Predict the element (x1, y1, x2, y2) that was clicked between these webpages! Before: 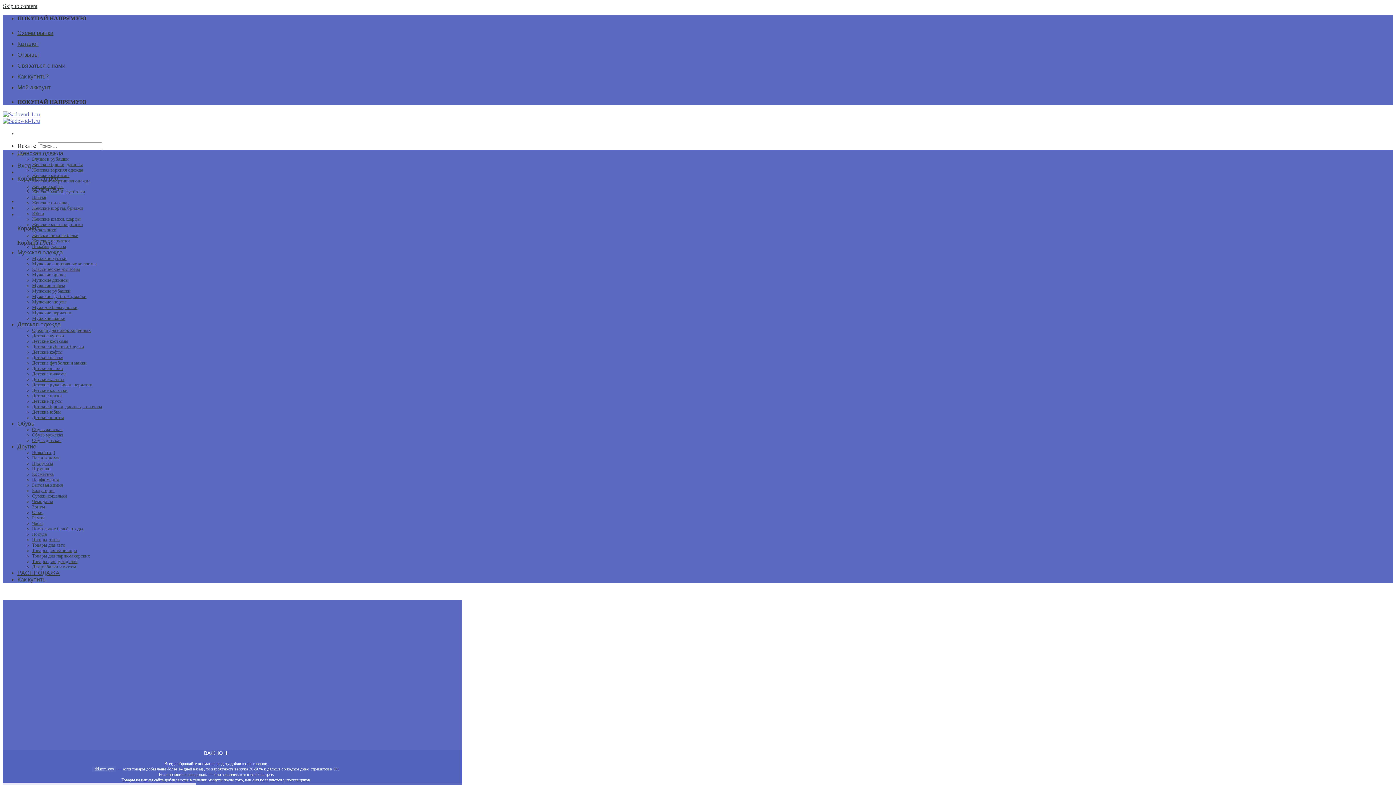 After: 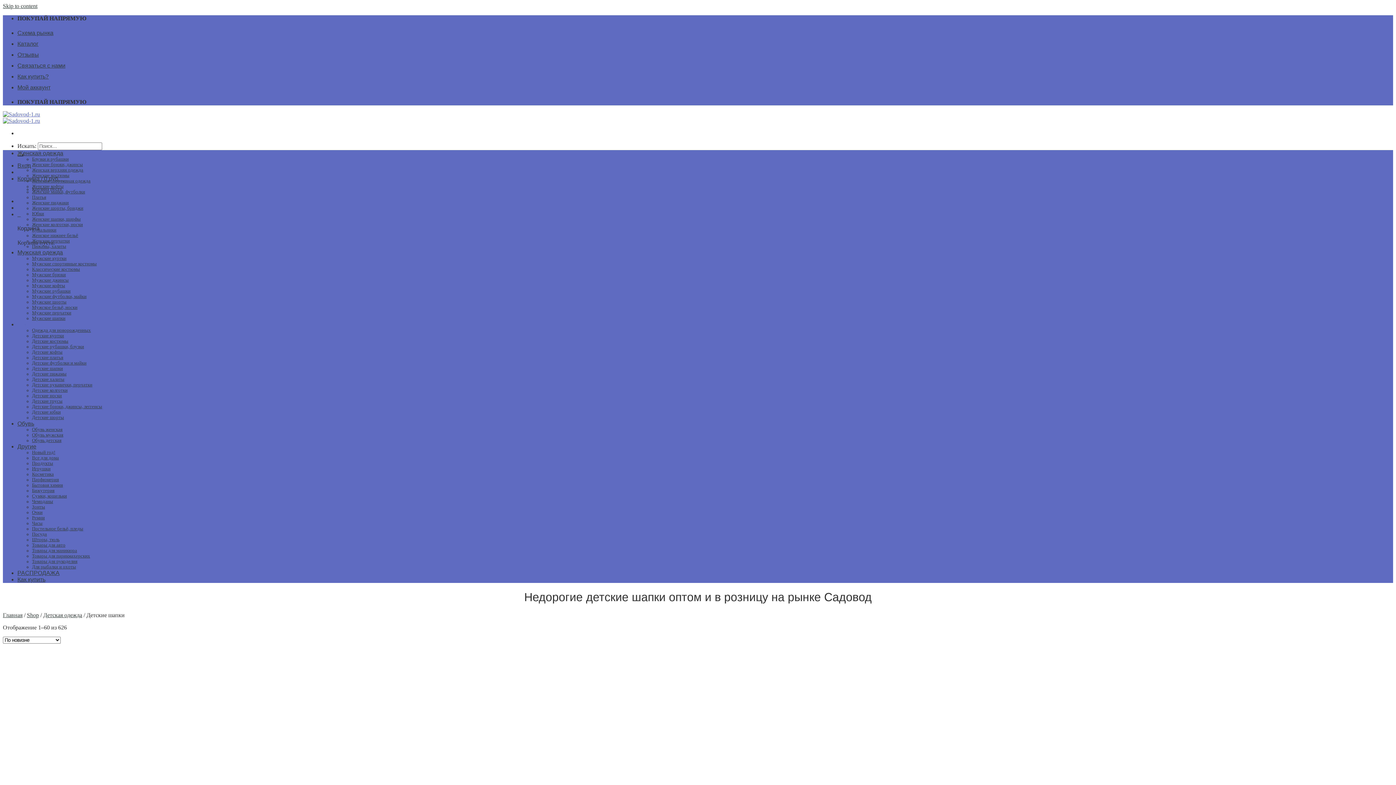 Action: label: Детские шапки bbox: (32, 366, 62, 371)